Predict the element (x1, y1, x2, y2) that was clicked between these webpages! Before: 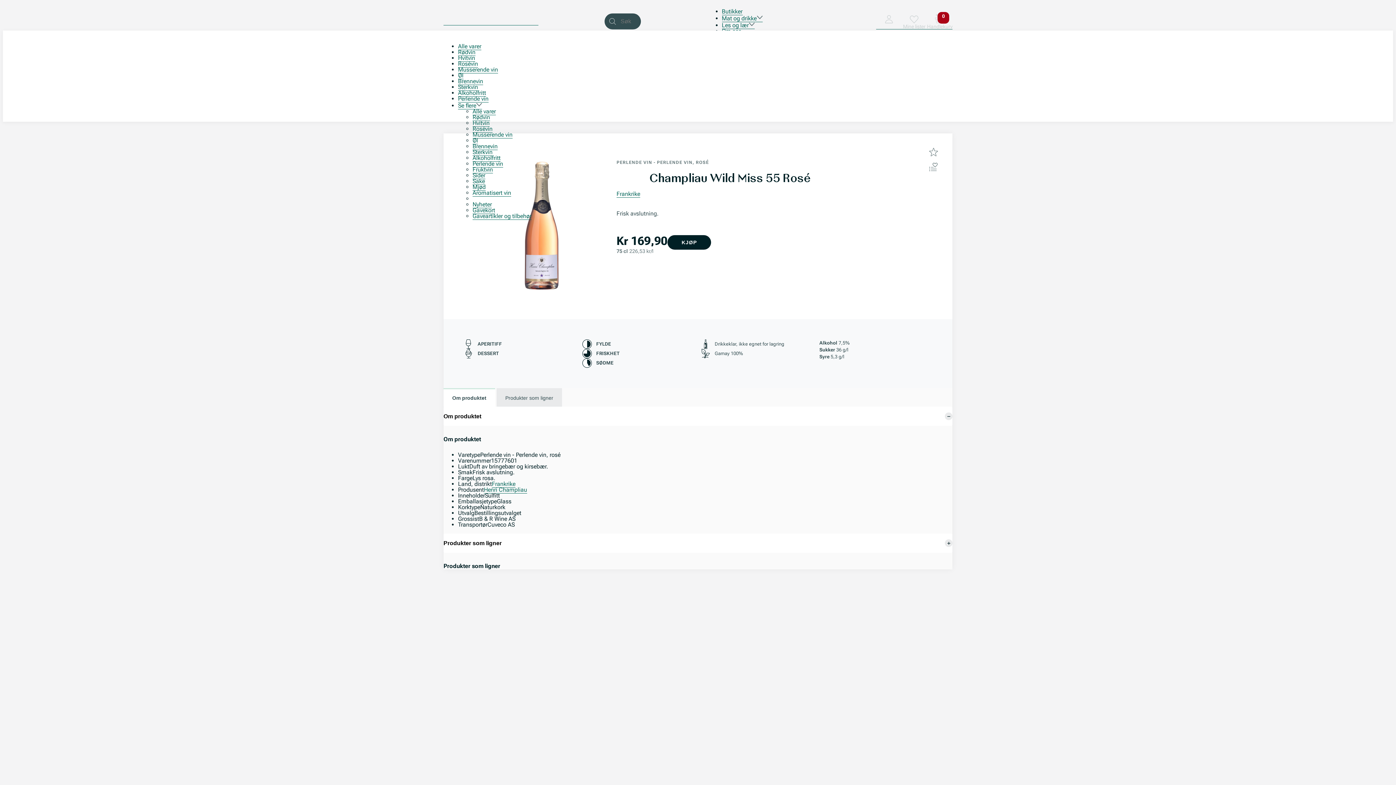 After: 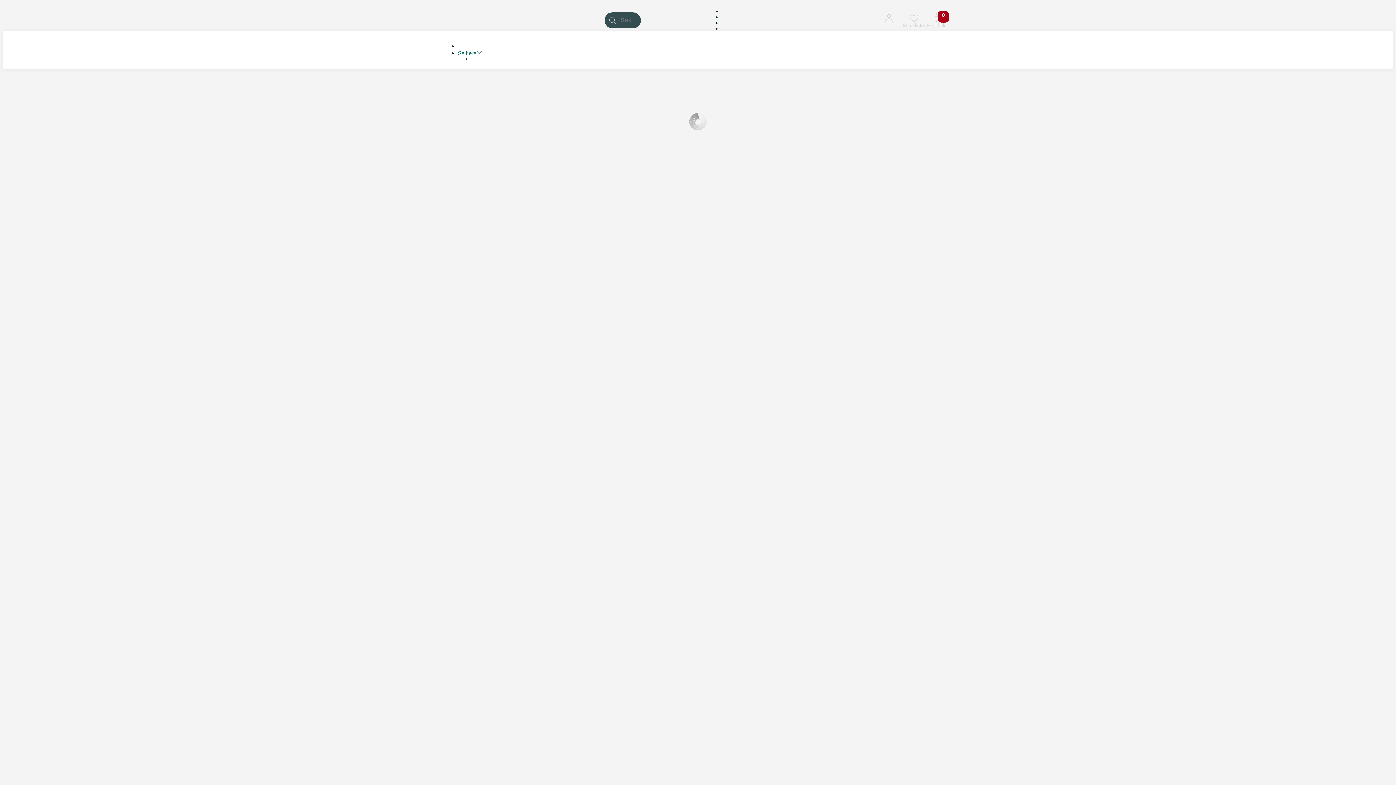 Action: label: Frankrike bbox: (616, 190, 640, 197)